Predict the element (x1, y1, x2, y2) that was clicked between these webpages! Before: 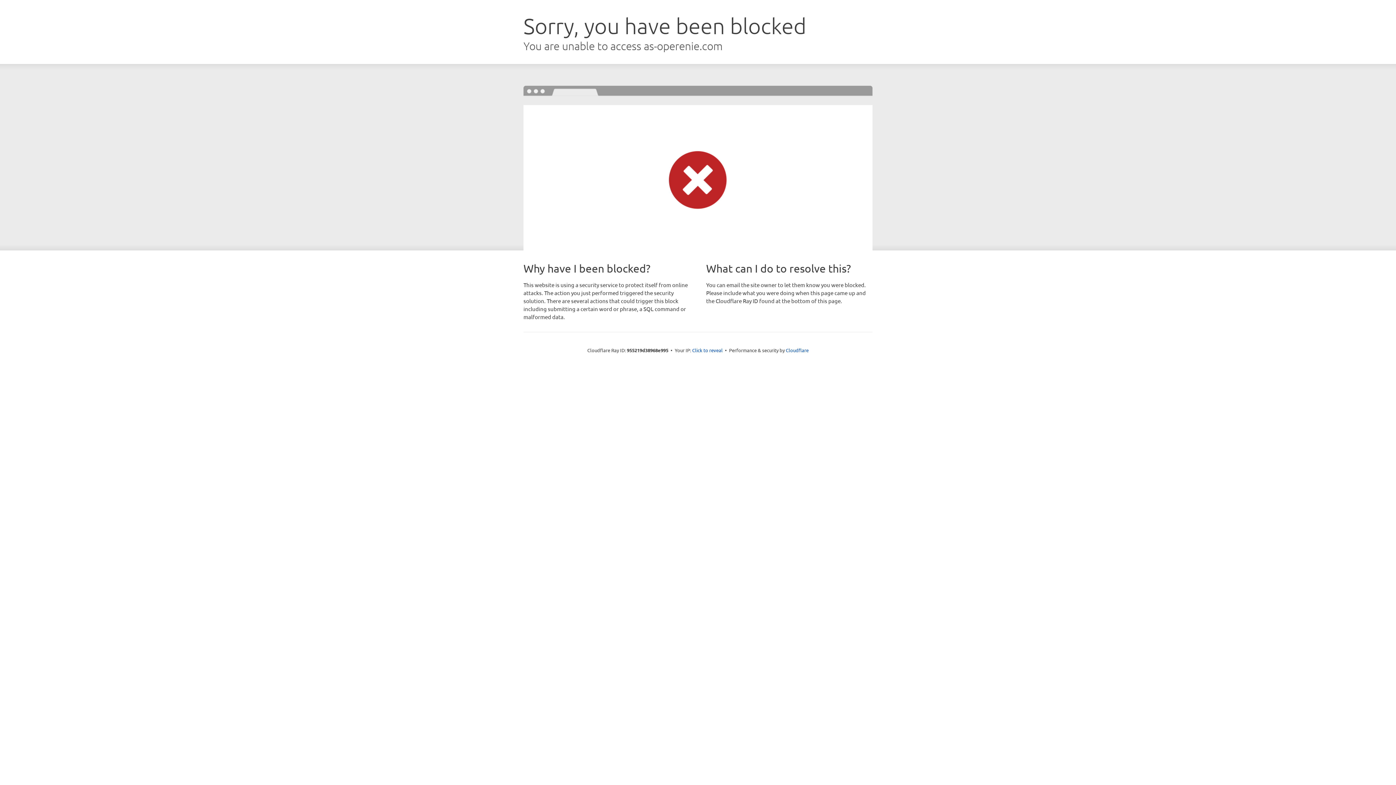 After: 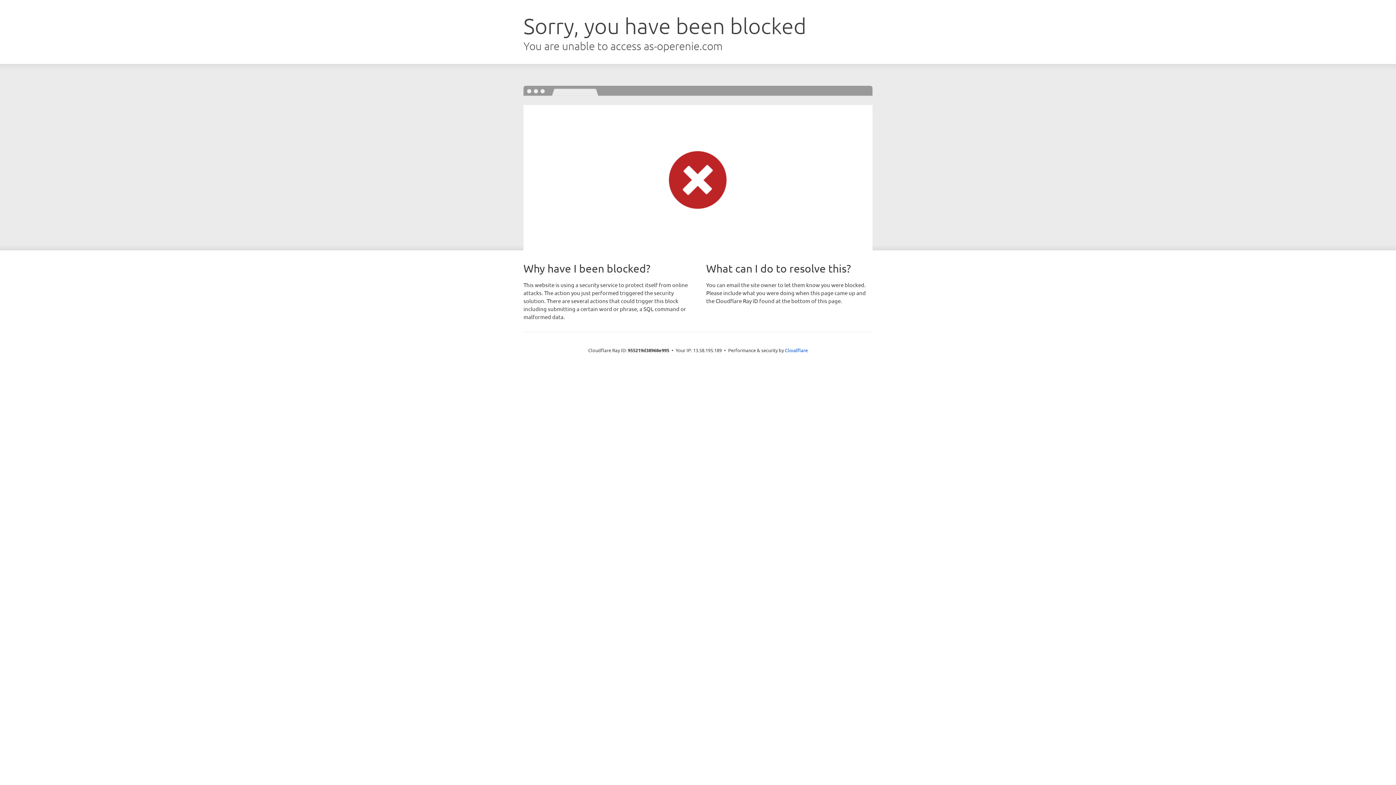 Action: bbox: (692, 346, 722, 353) label: Click to reveal